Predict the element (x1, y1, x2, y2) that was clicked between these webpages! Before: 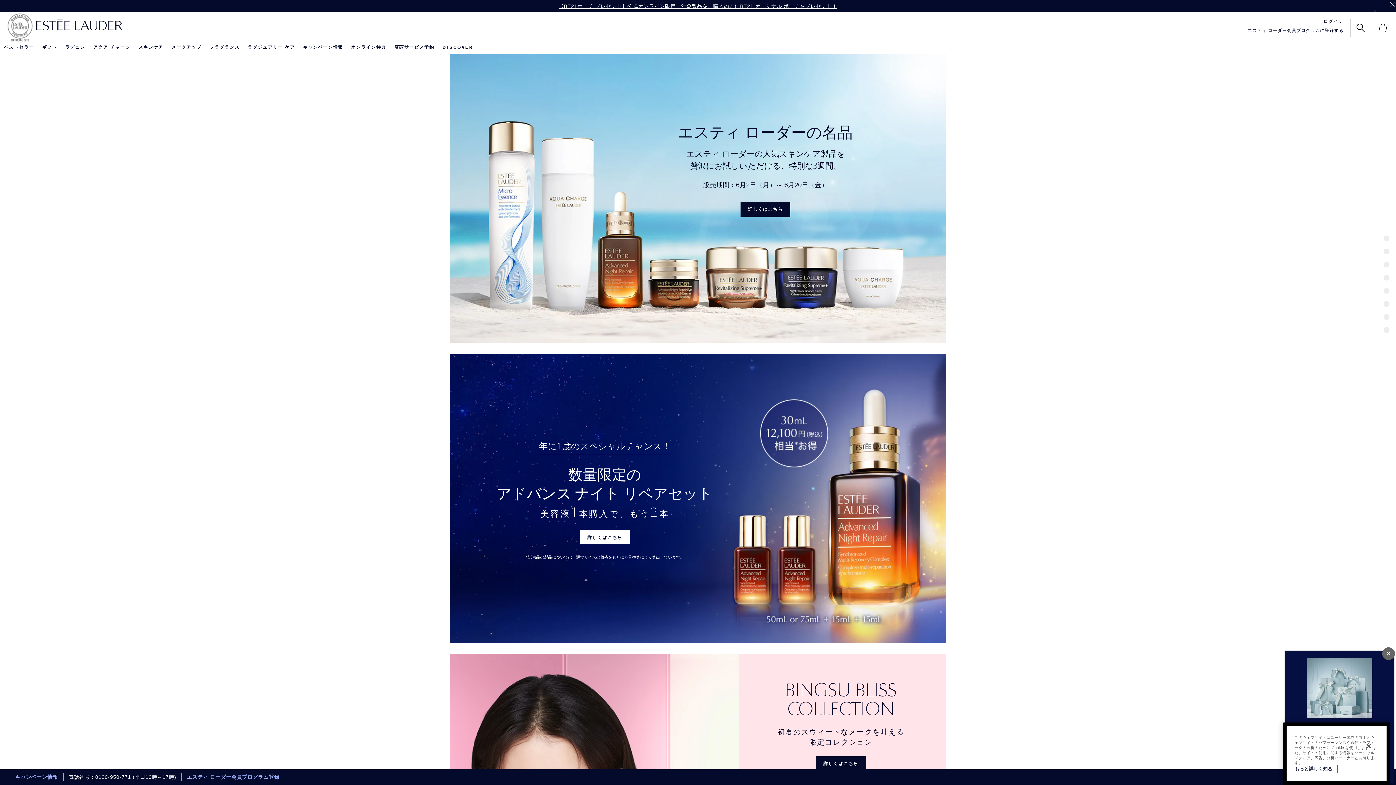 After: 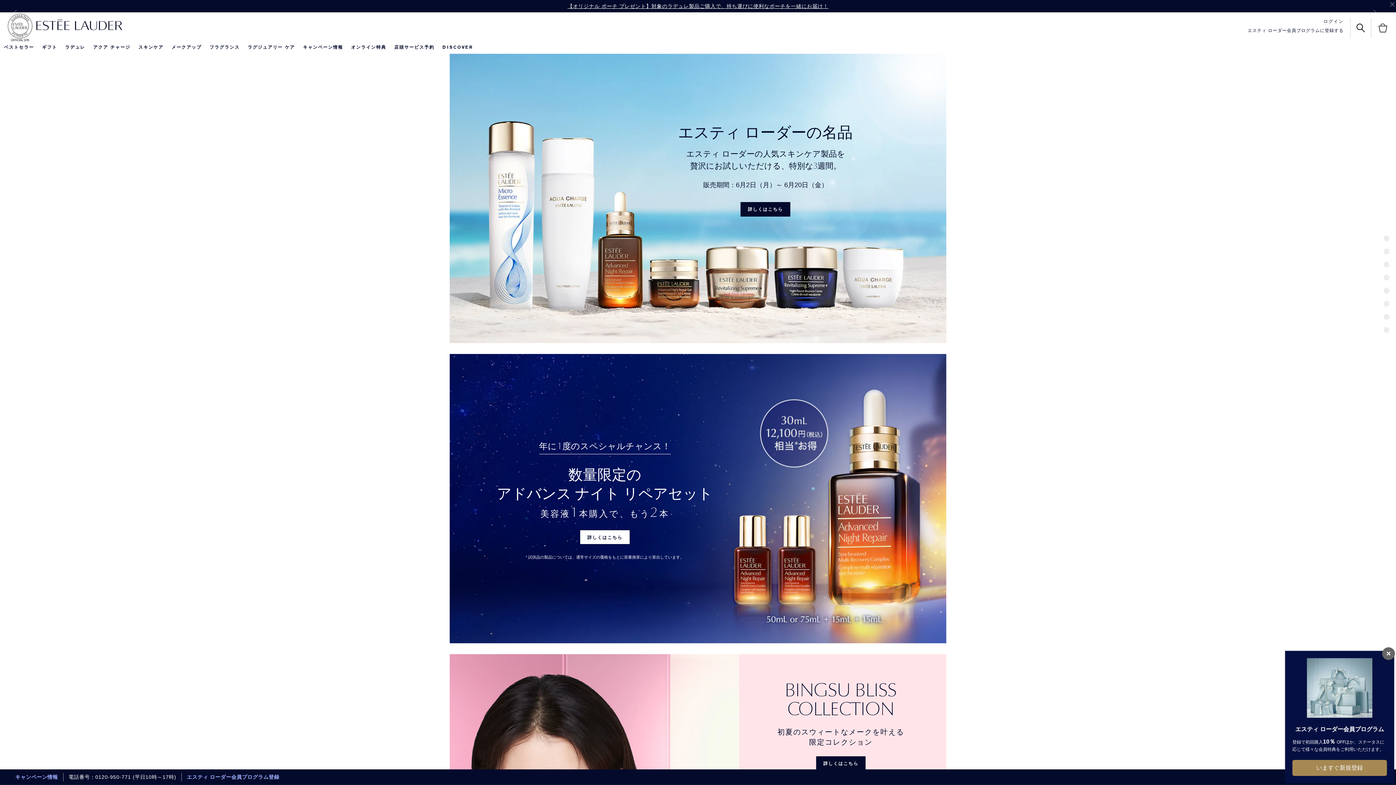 Action: label: 閉じる bbox: (1361, 738, 1377, 754)